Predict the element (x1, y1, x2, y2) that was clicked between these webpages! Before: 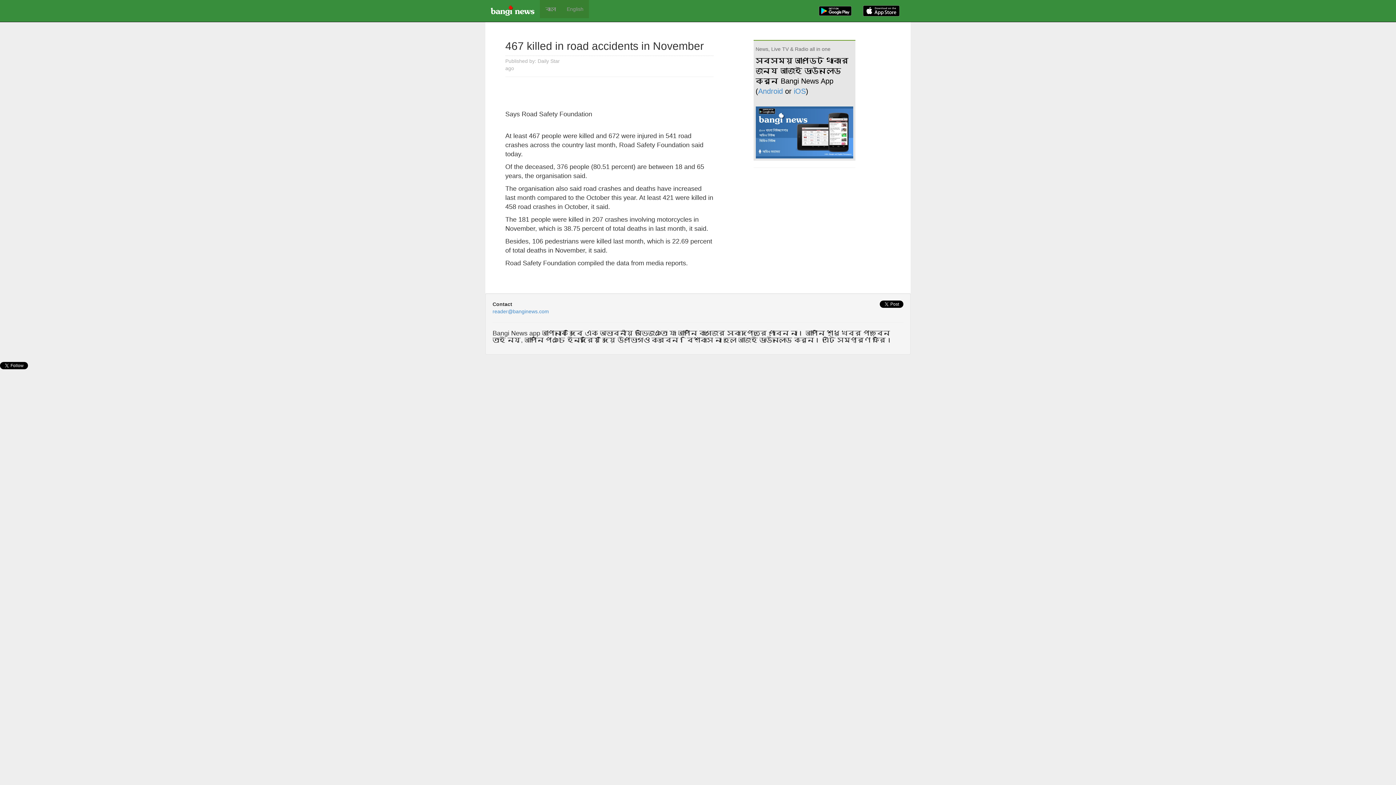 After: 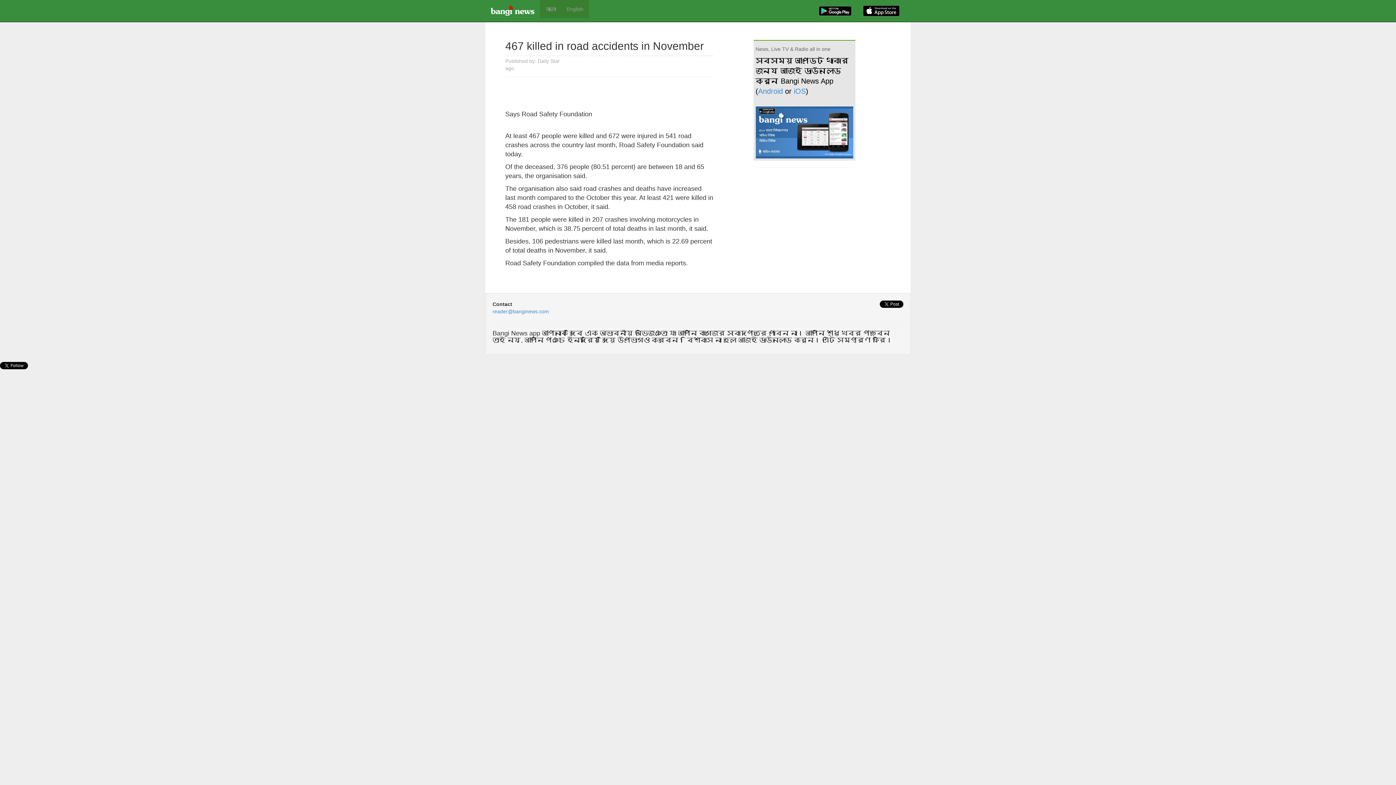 Action: bbox: (812, 0, 857, 21)